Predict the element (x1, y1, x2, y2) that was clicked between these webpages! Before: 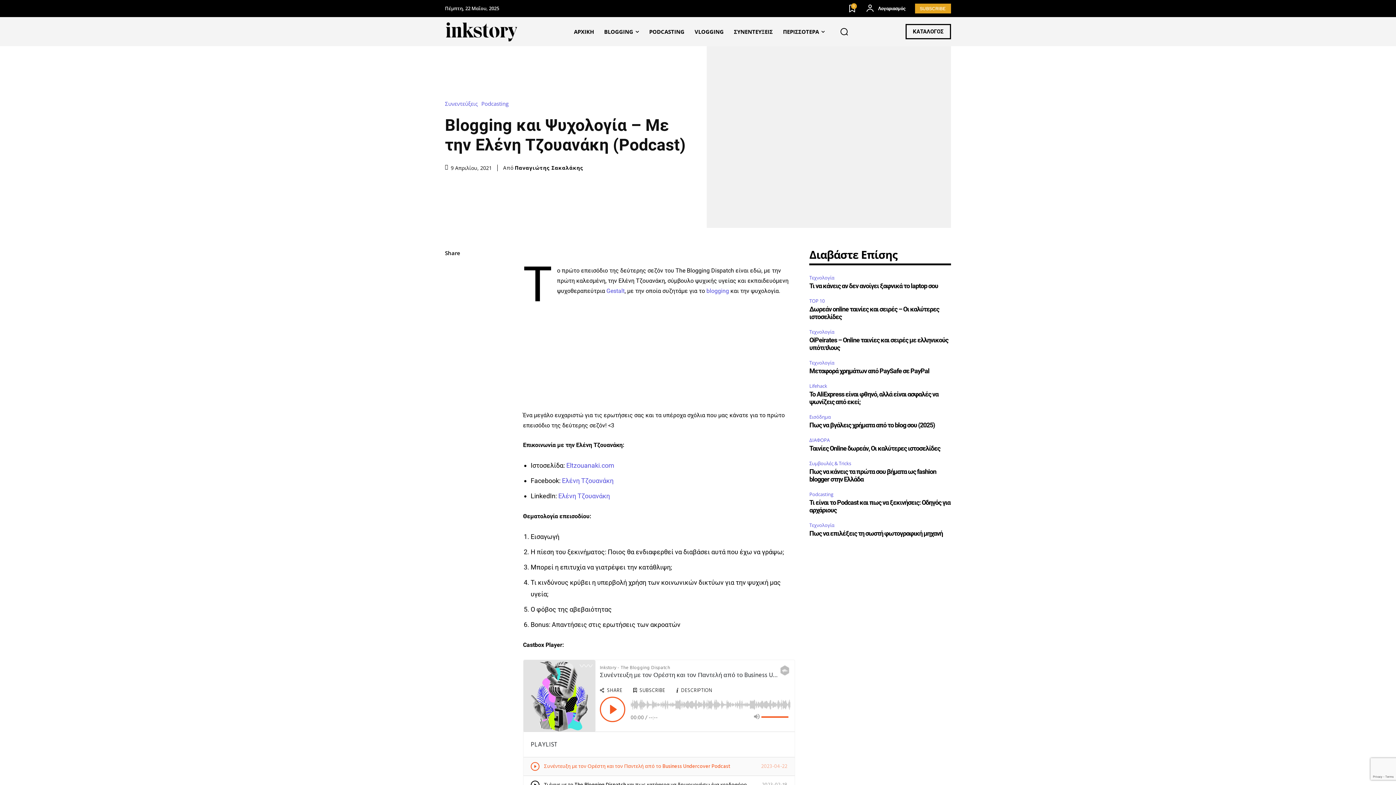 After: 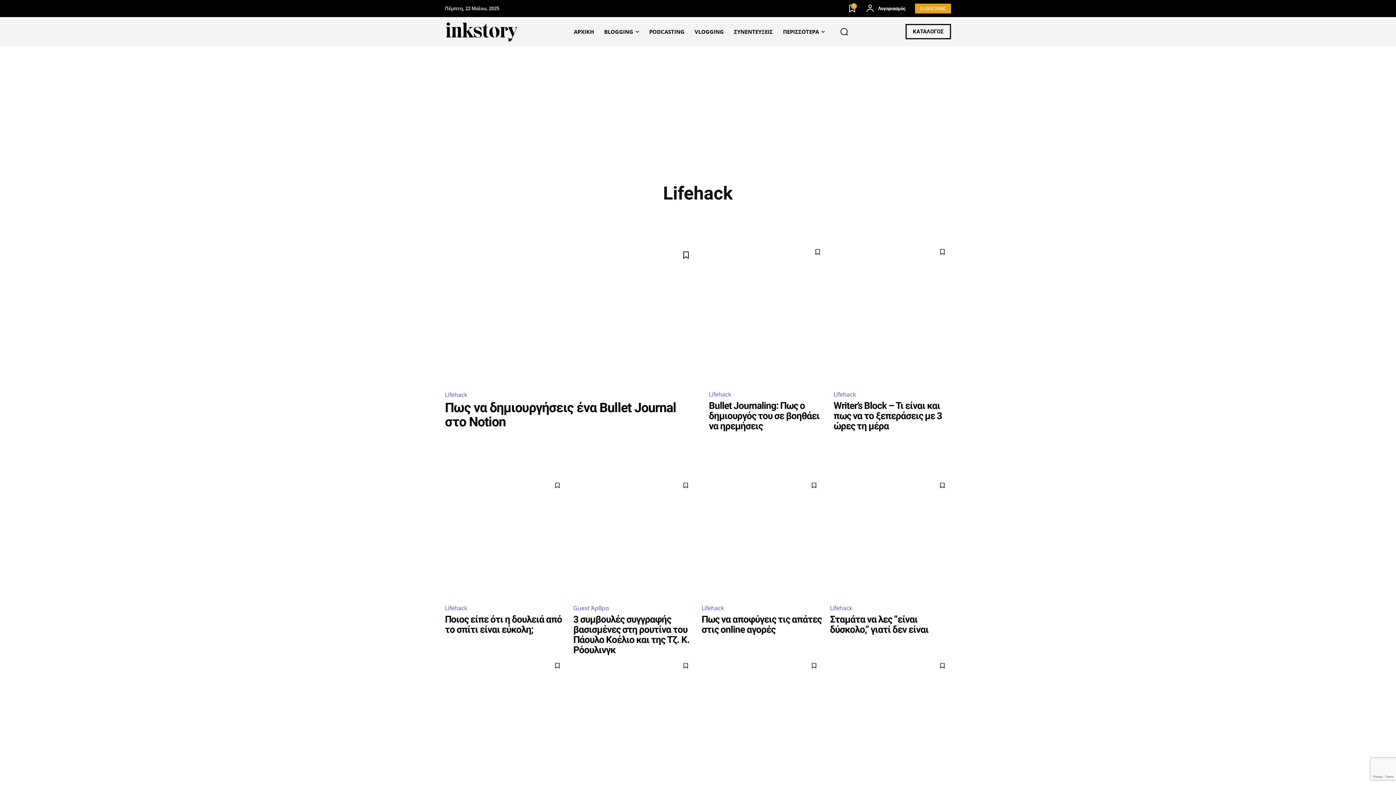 Action: label: Lifehack bbox: (809, 382, 829, 390)